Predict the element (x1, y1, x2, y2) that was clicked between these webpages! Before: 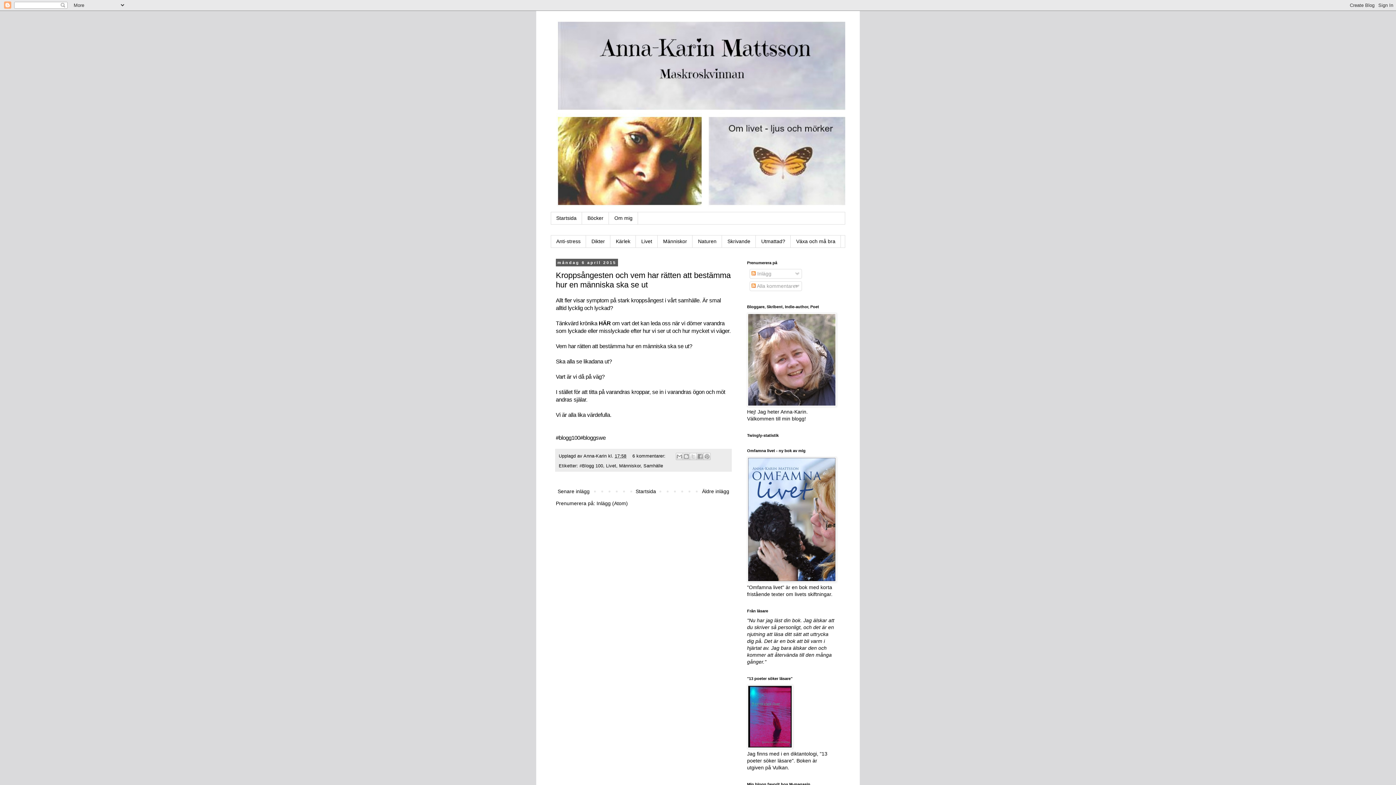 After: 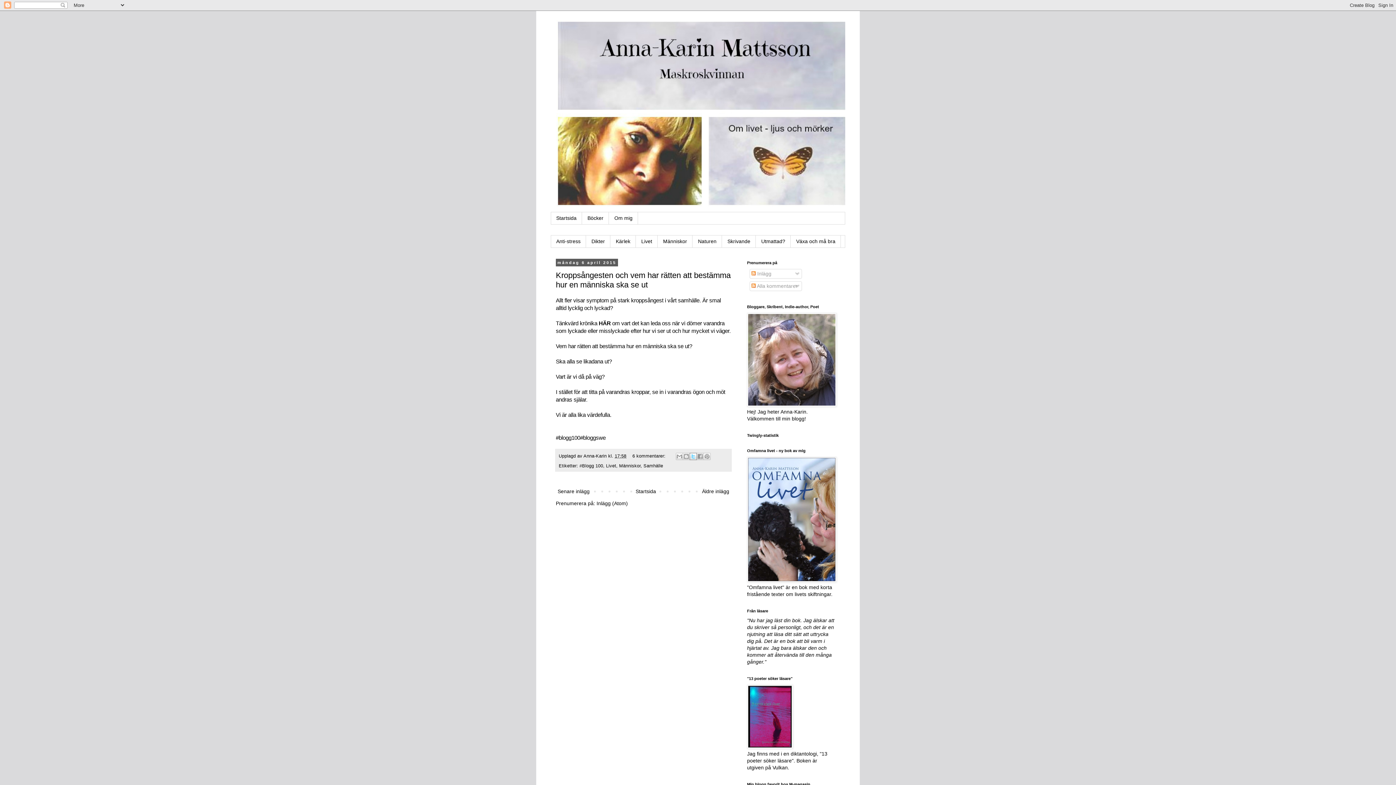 Action: label: Dela på X bbox: (689, 453, 697, 460)